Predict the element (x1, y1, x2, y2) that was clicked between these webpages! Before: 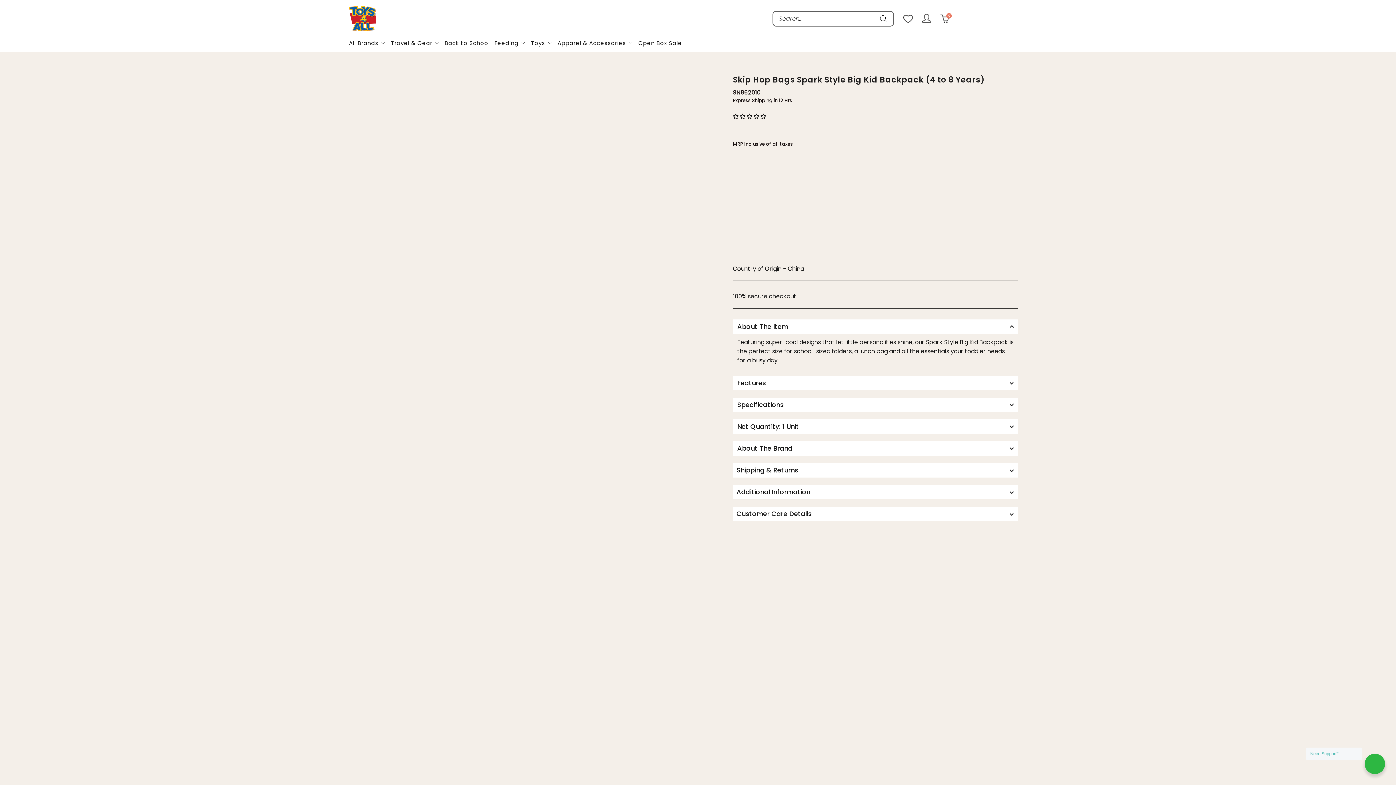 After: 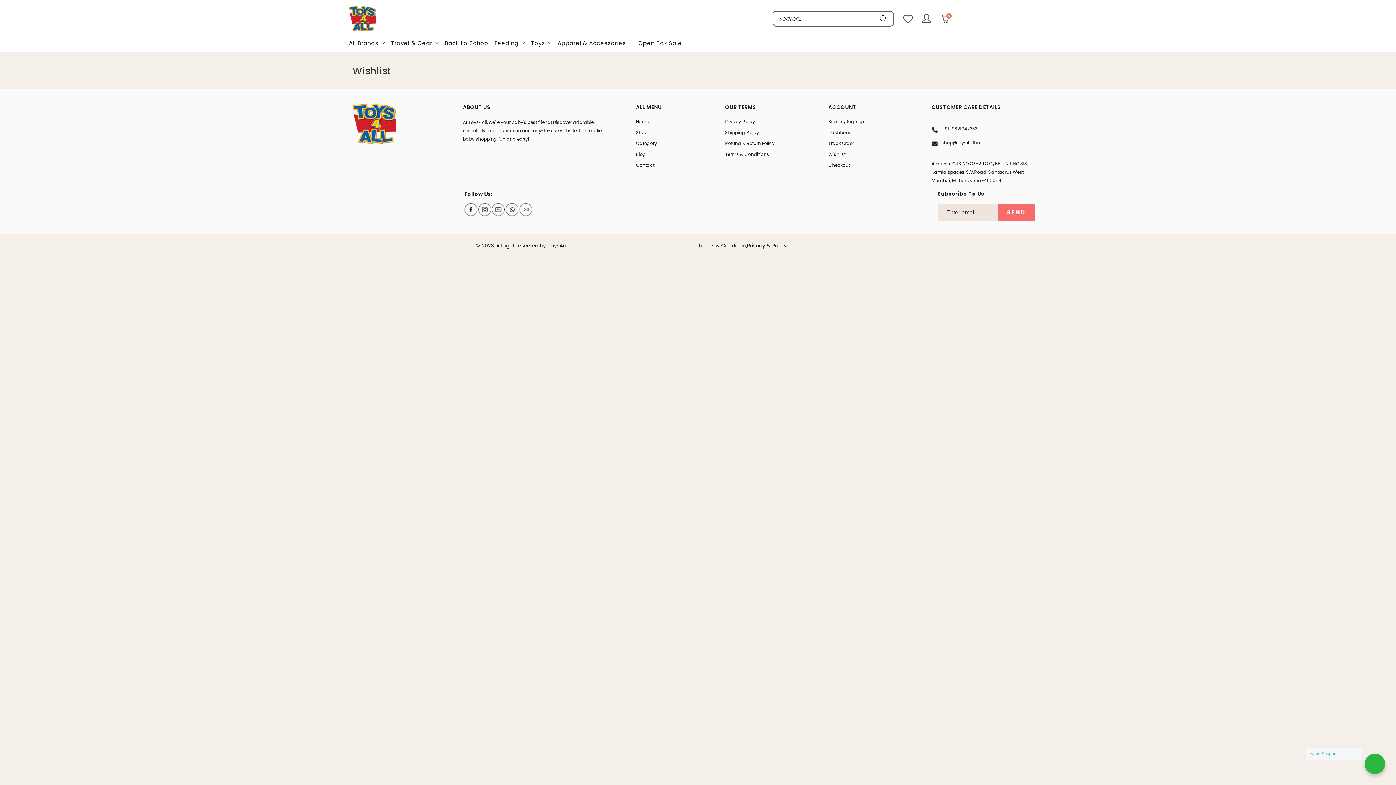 Action: bbox: (903, 14, 913, 22)